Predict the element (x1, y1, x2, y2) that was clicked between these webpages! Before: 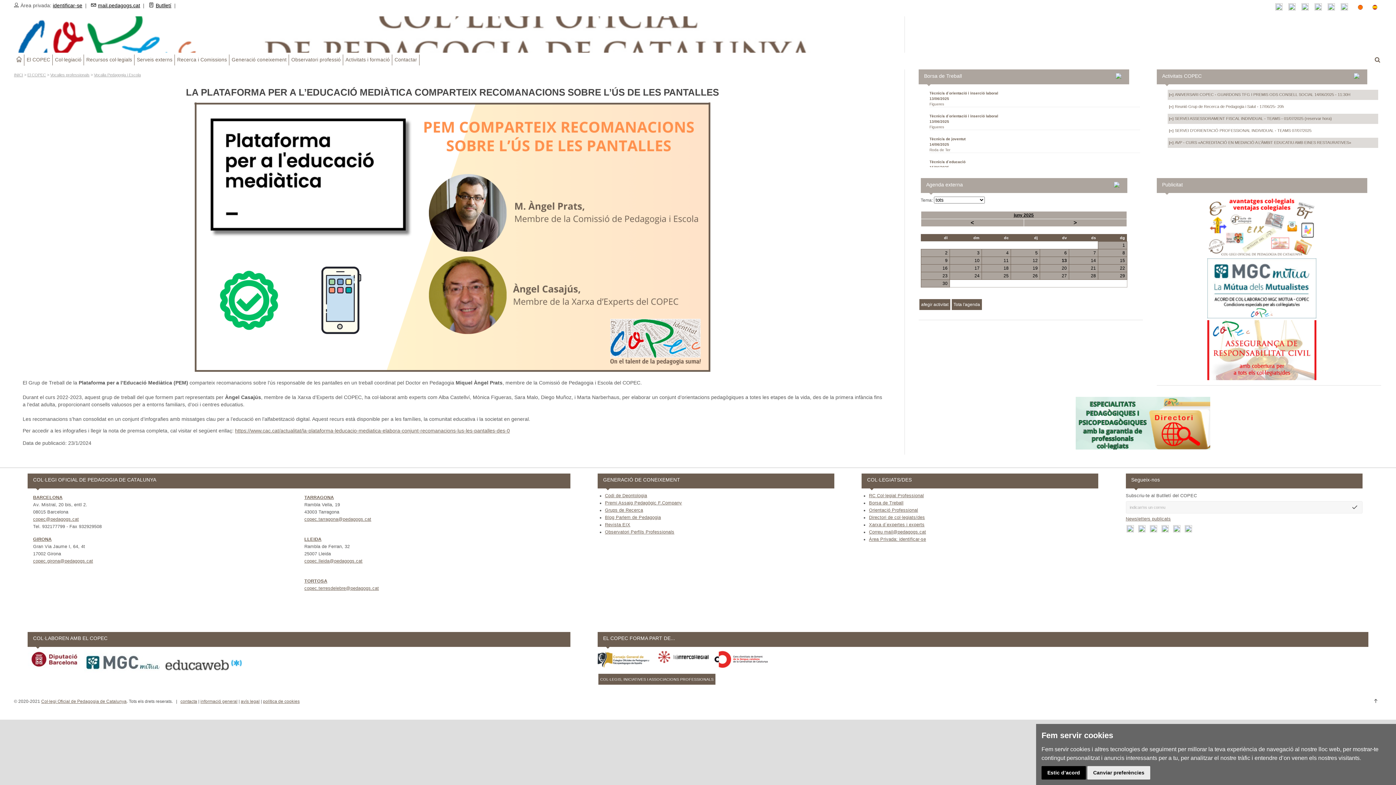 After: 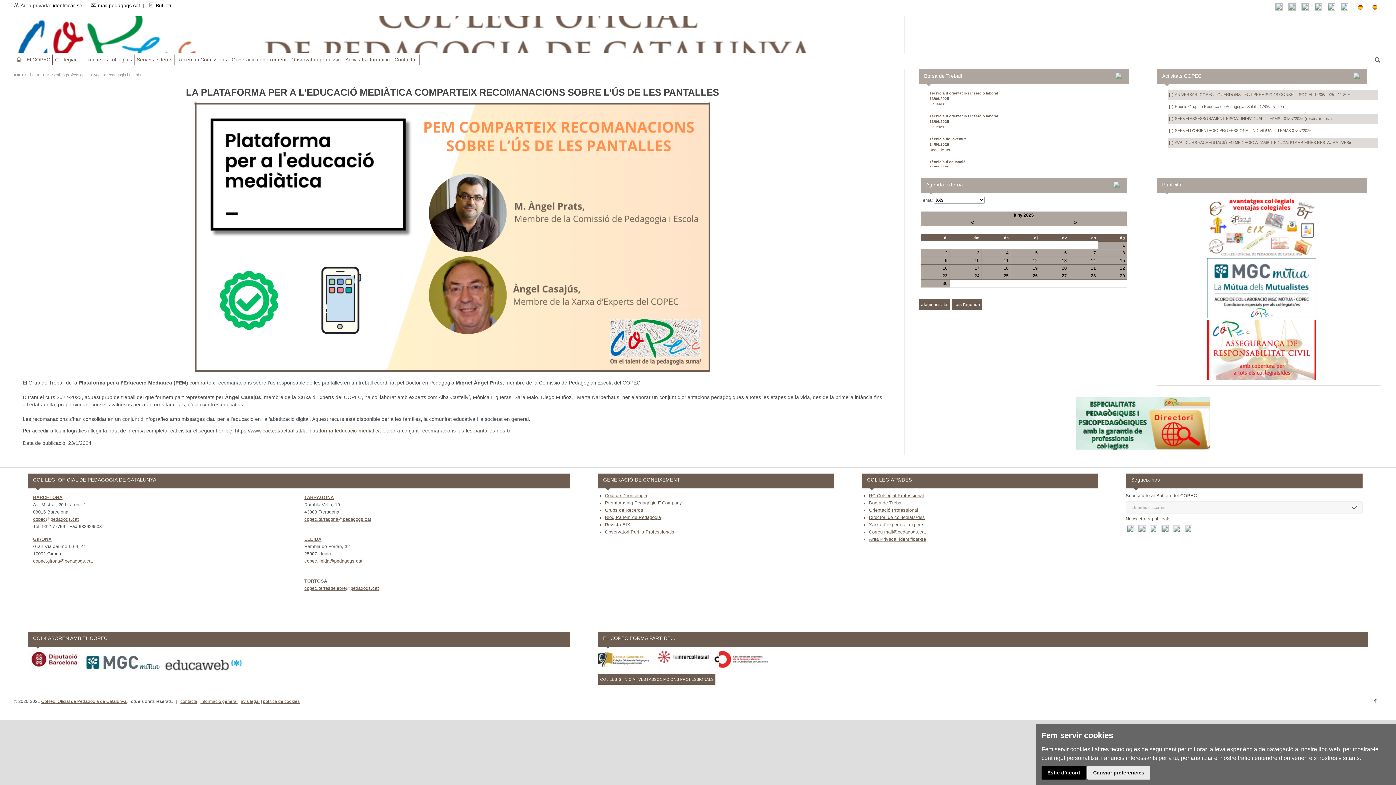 Action: bbox: (1287, 0, 1300, 12)